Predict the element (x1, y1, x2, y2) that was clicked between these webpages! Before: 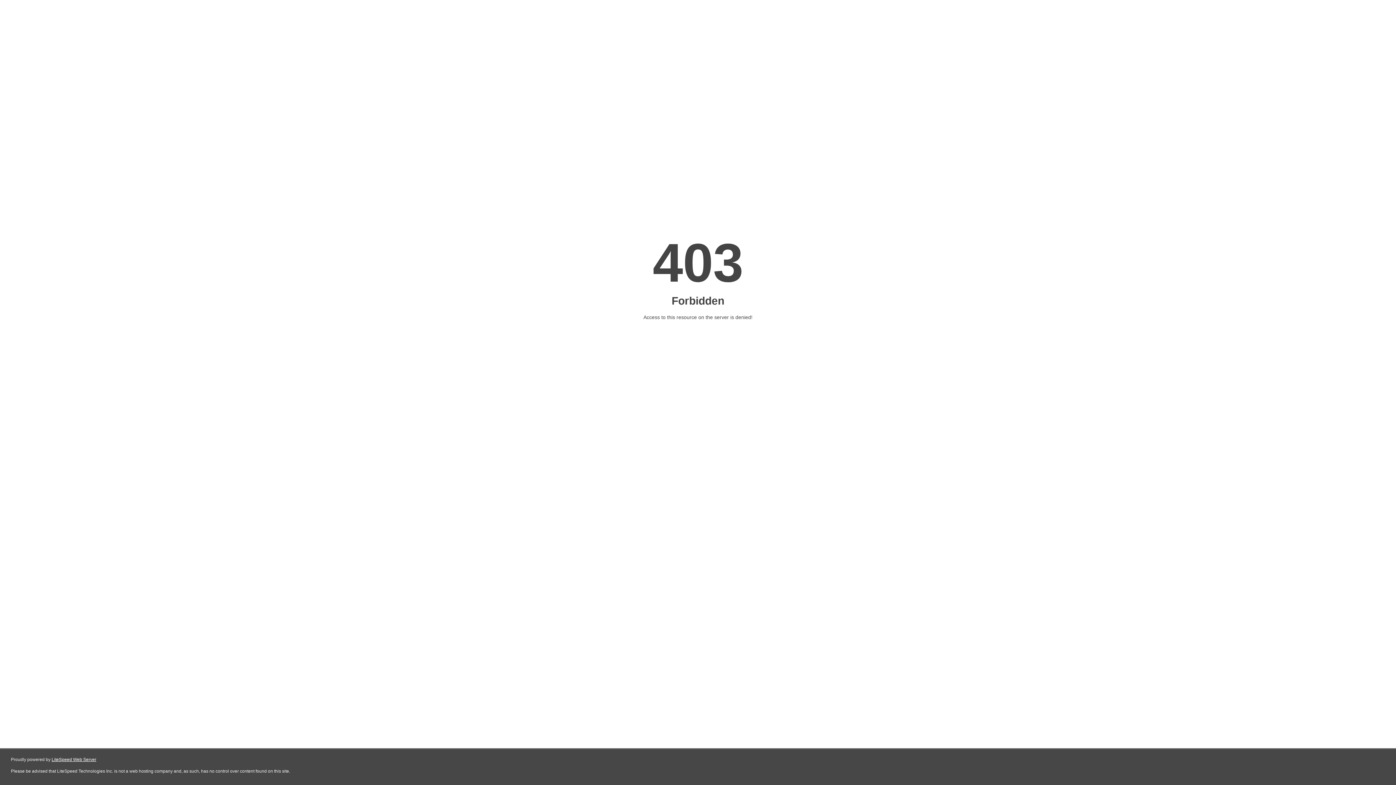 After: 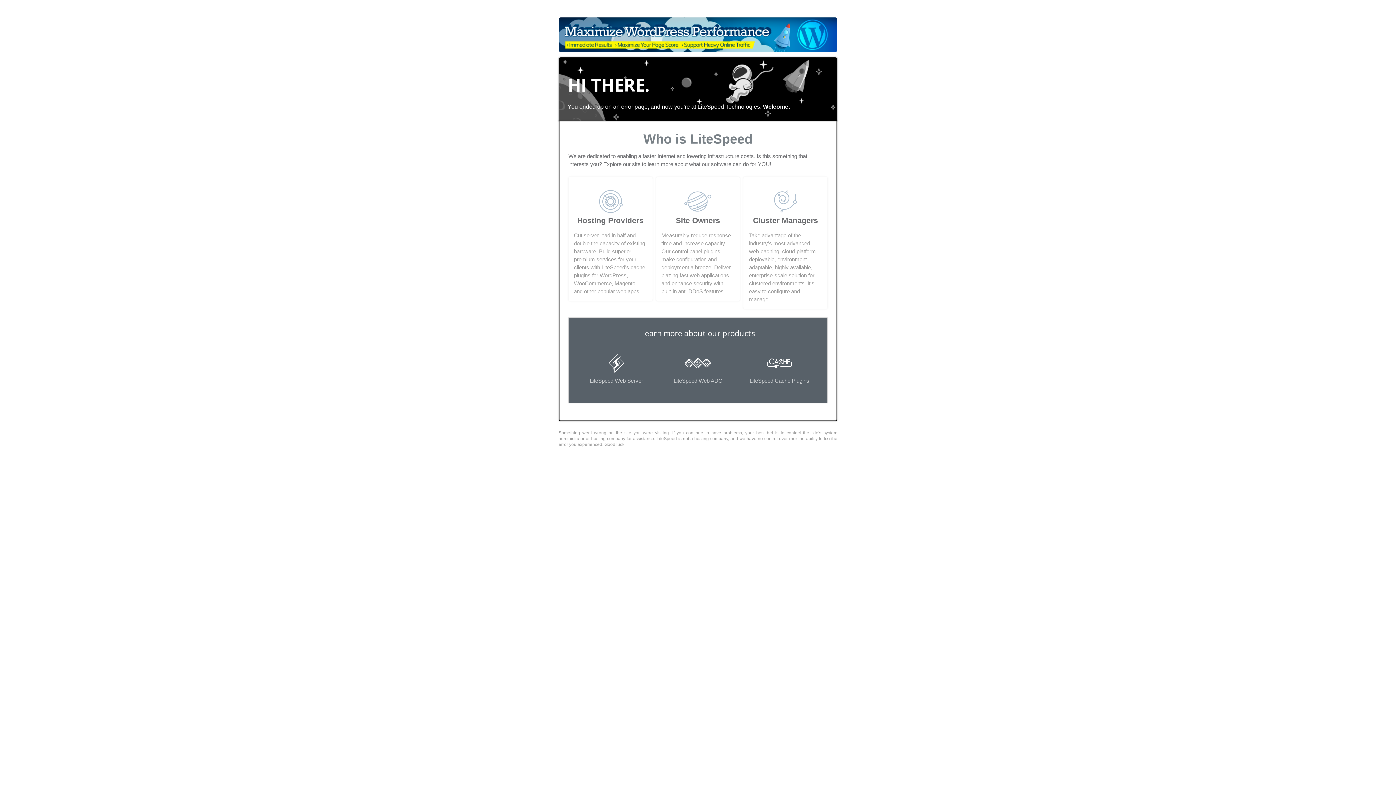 Action: bbox: (51, 757, 96, 762) label: LiteSpeed Web Server